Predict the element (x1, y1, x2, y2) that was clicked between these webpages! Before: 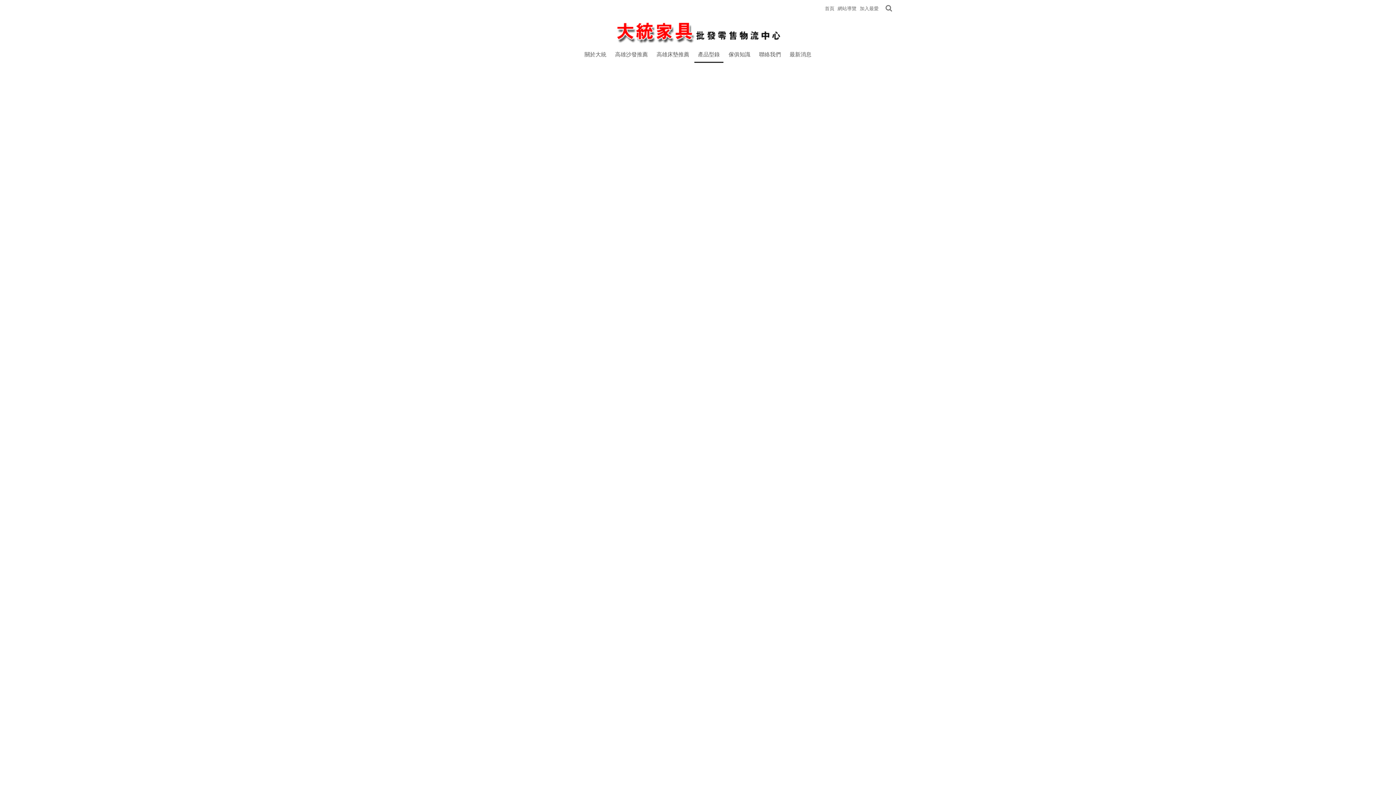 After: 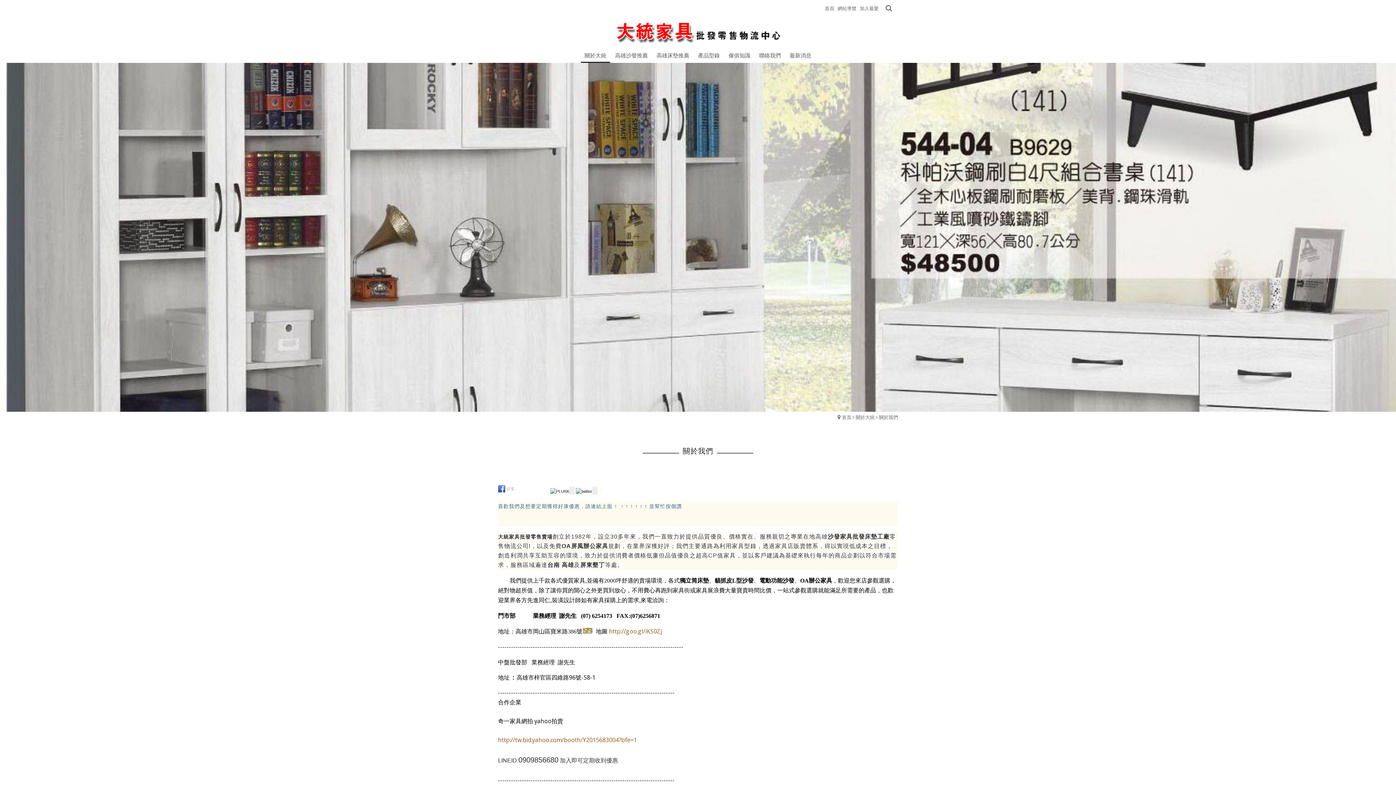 Action: bbox: (581, 48, 610, 60) label: 關於大統